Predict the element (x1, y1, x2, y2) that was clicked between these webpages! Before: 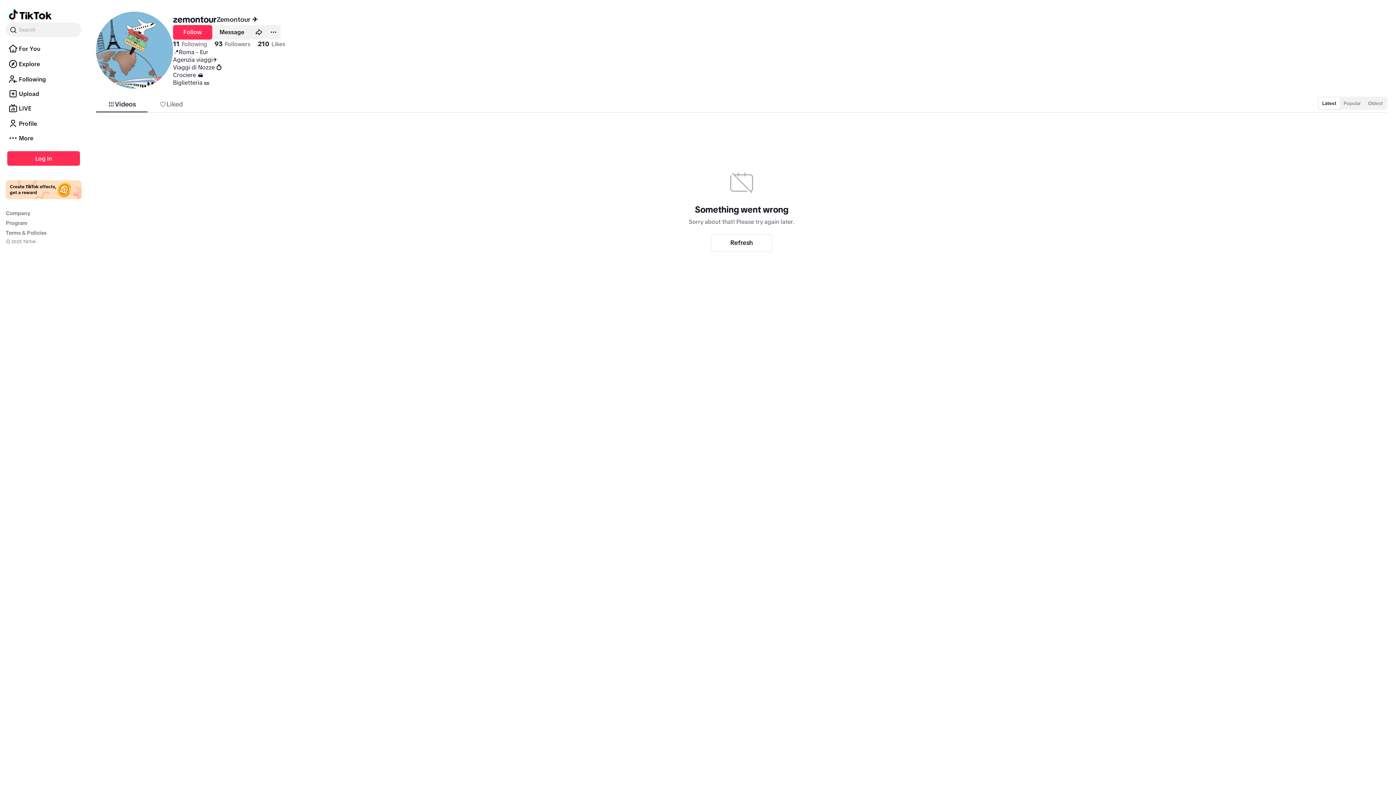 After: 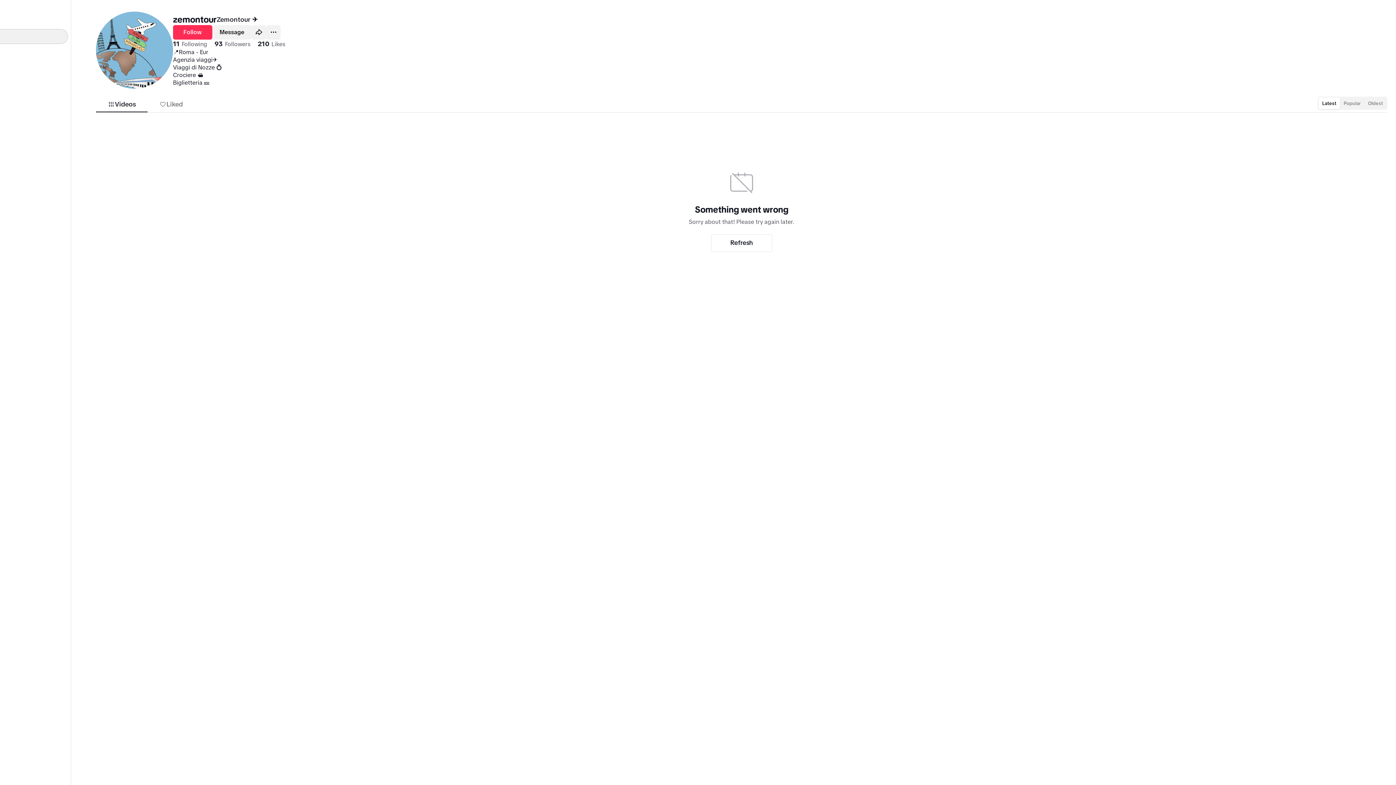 Action: bbox: (5, 22, 81, 37) label: Search